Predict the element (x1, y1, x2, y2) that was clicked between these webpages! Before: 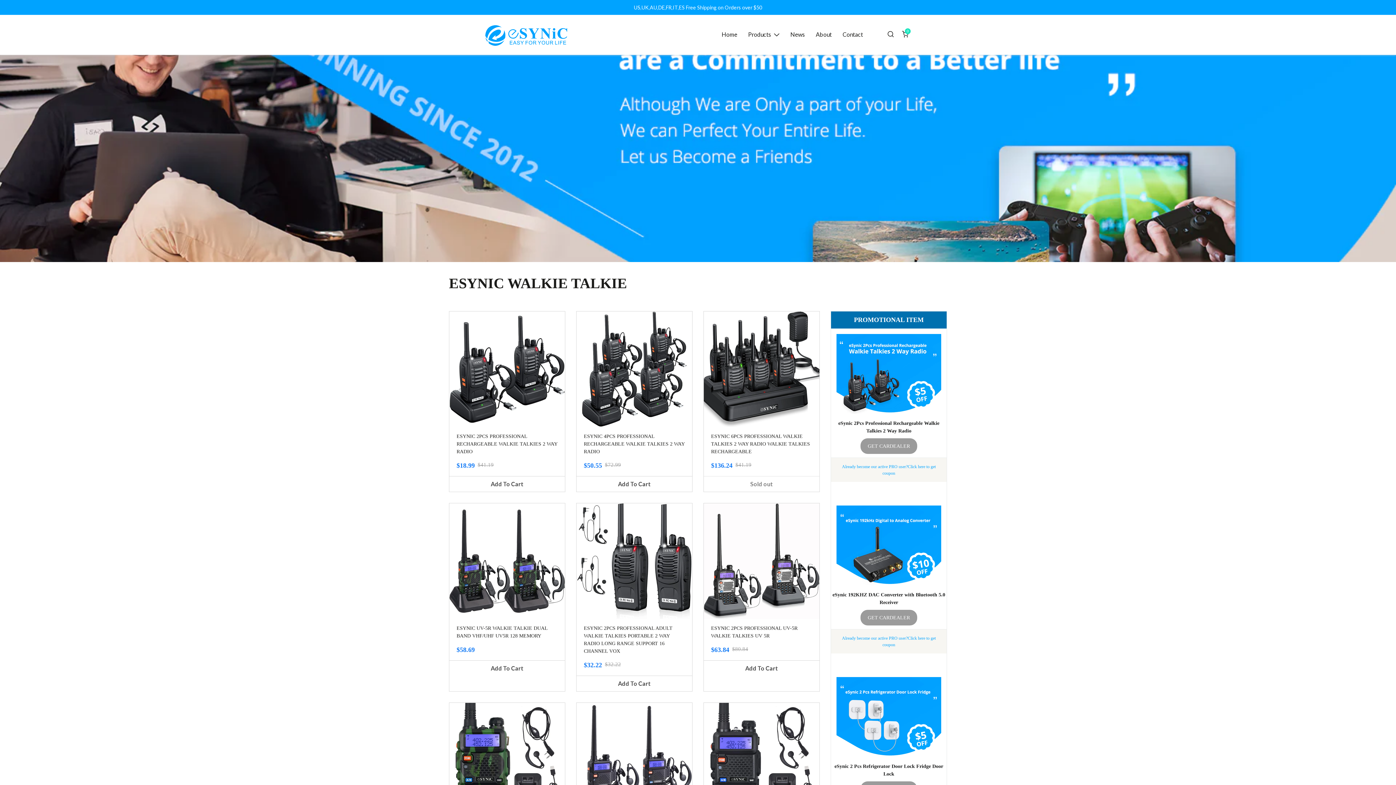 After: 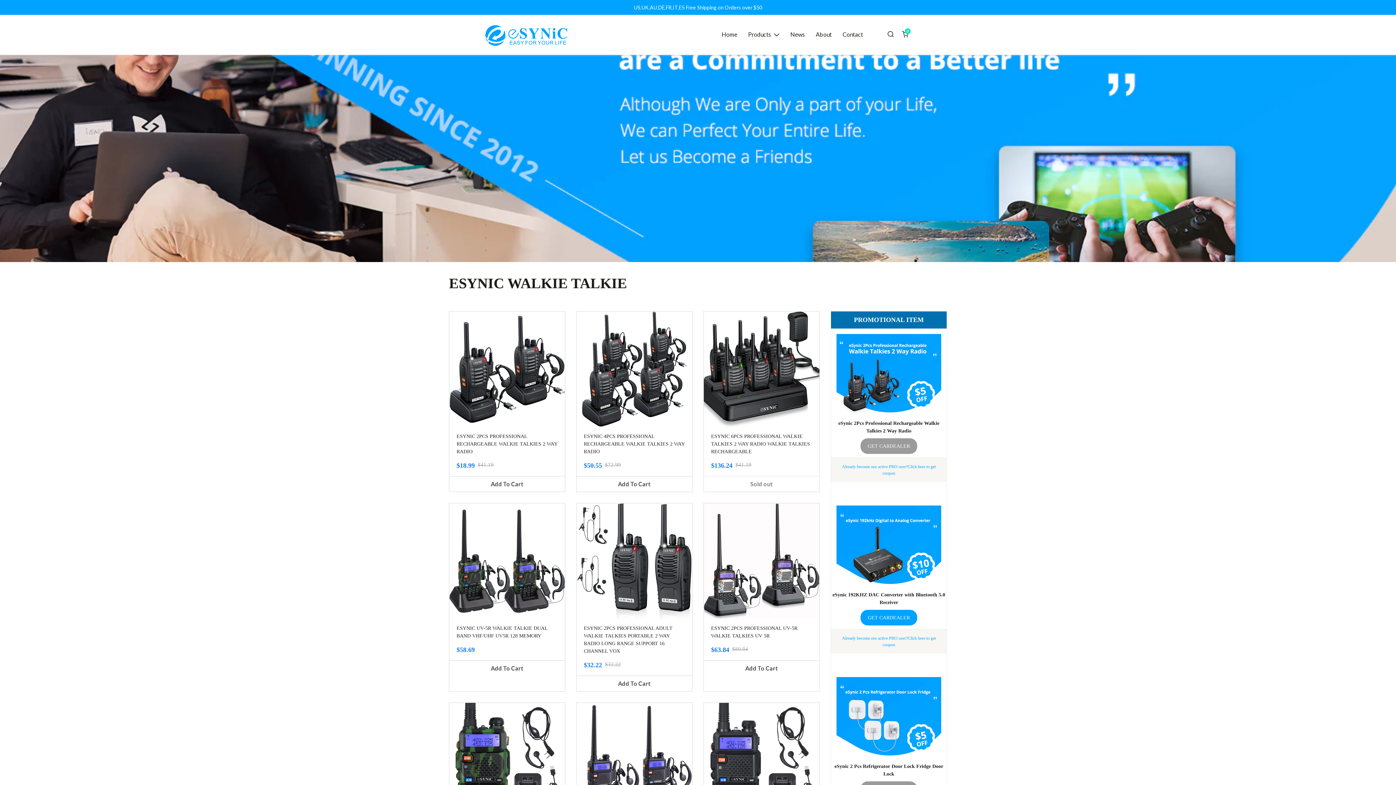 Action: label: GET CARDEALER bbox: (860, 610, 917, 625)